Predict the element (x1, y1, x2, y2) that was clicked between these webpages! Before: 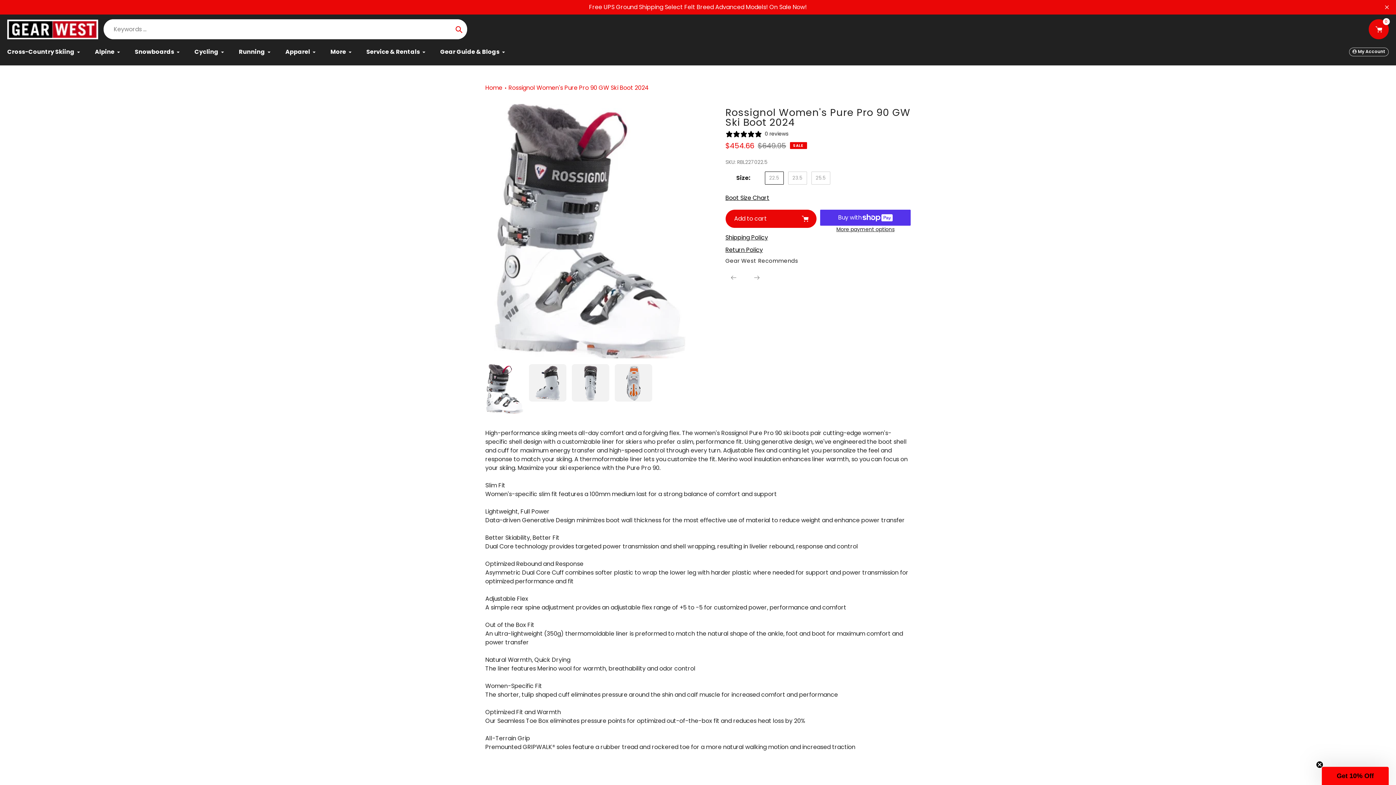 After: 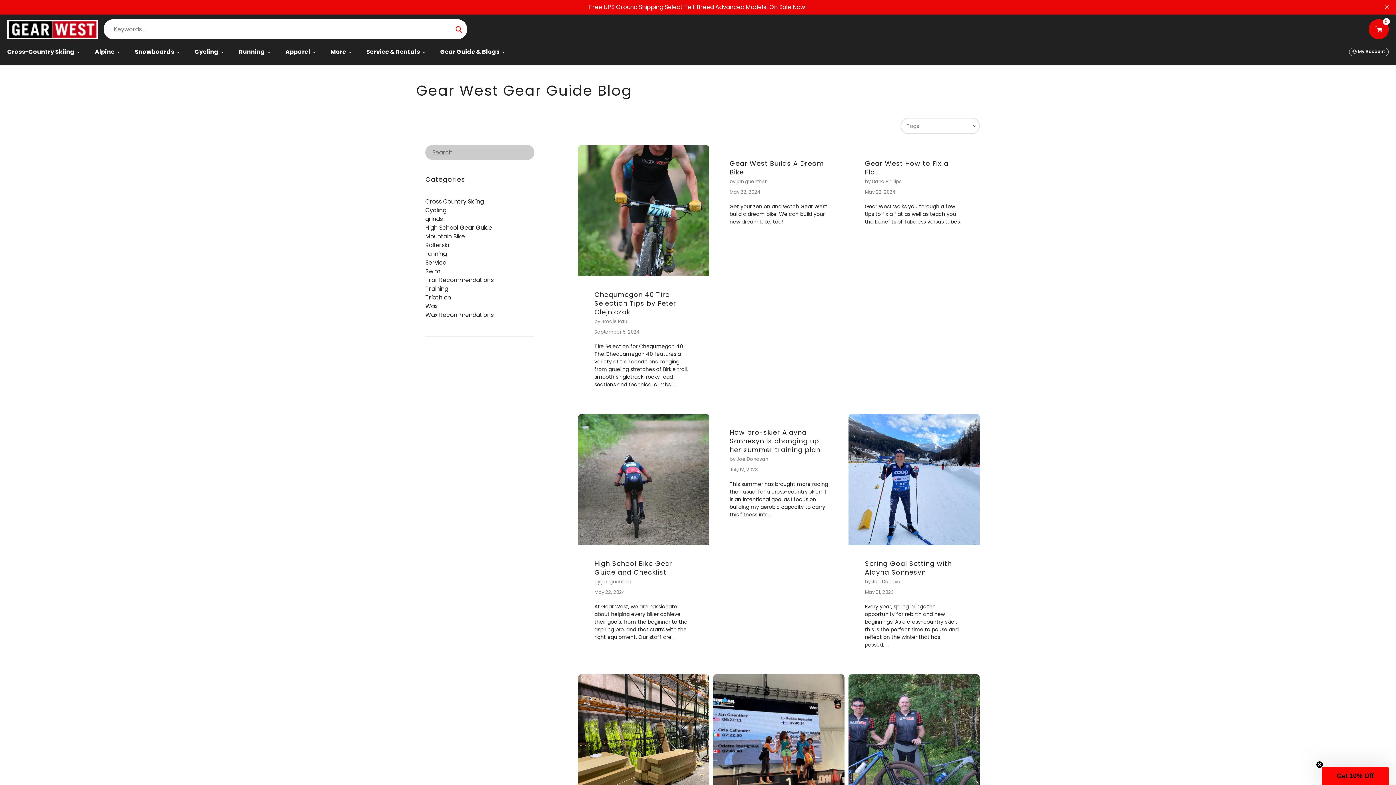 Action: bbox: (440, 47, 505, 56) label: Gear Guide & Blogs